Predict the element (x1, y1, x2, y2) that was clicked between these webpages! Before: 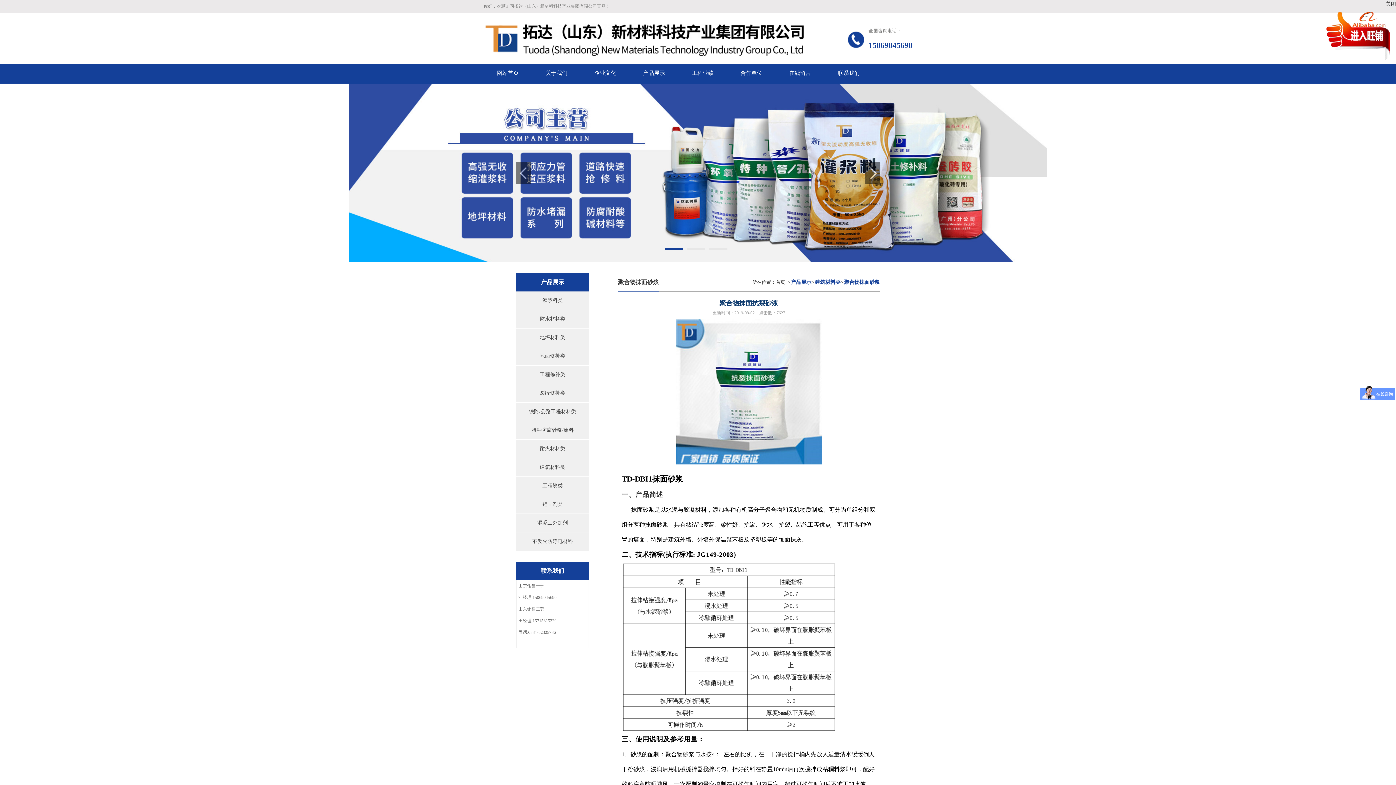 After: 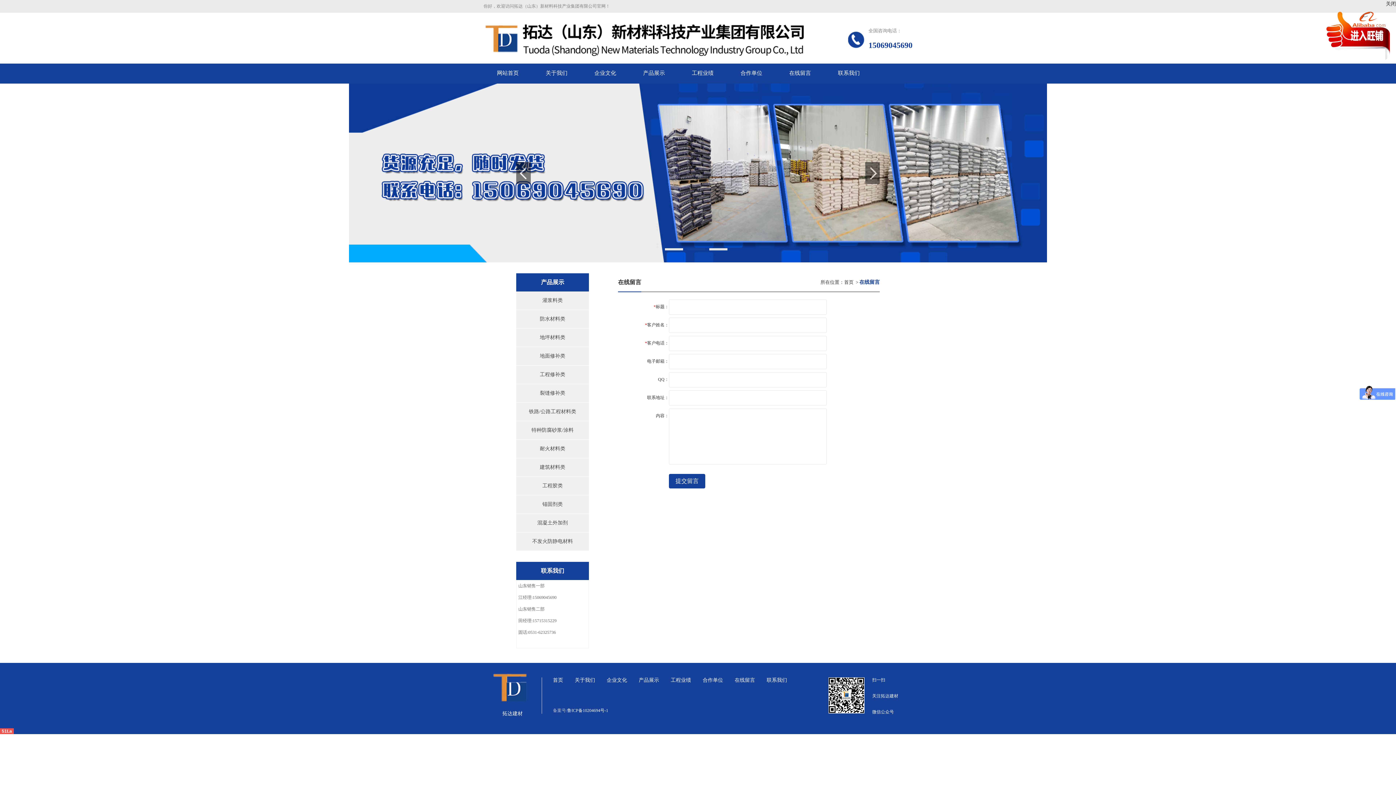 Action: label: 在线留言 bbox: (776, 63, 824, 83)